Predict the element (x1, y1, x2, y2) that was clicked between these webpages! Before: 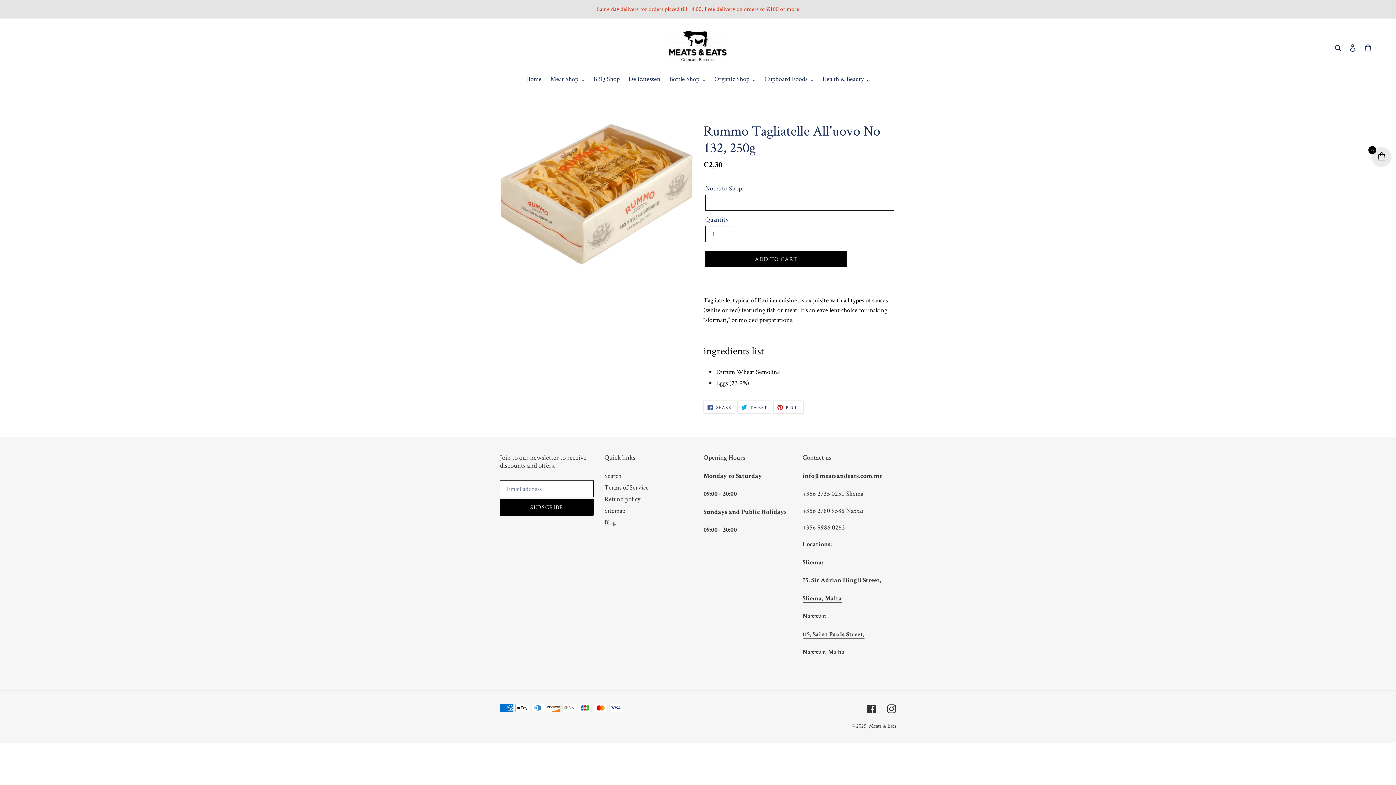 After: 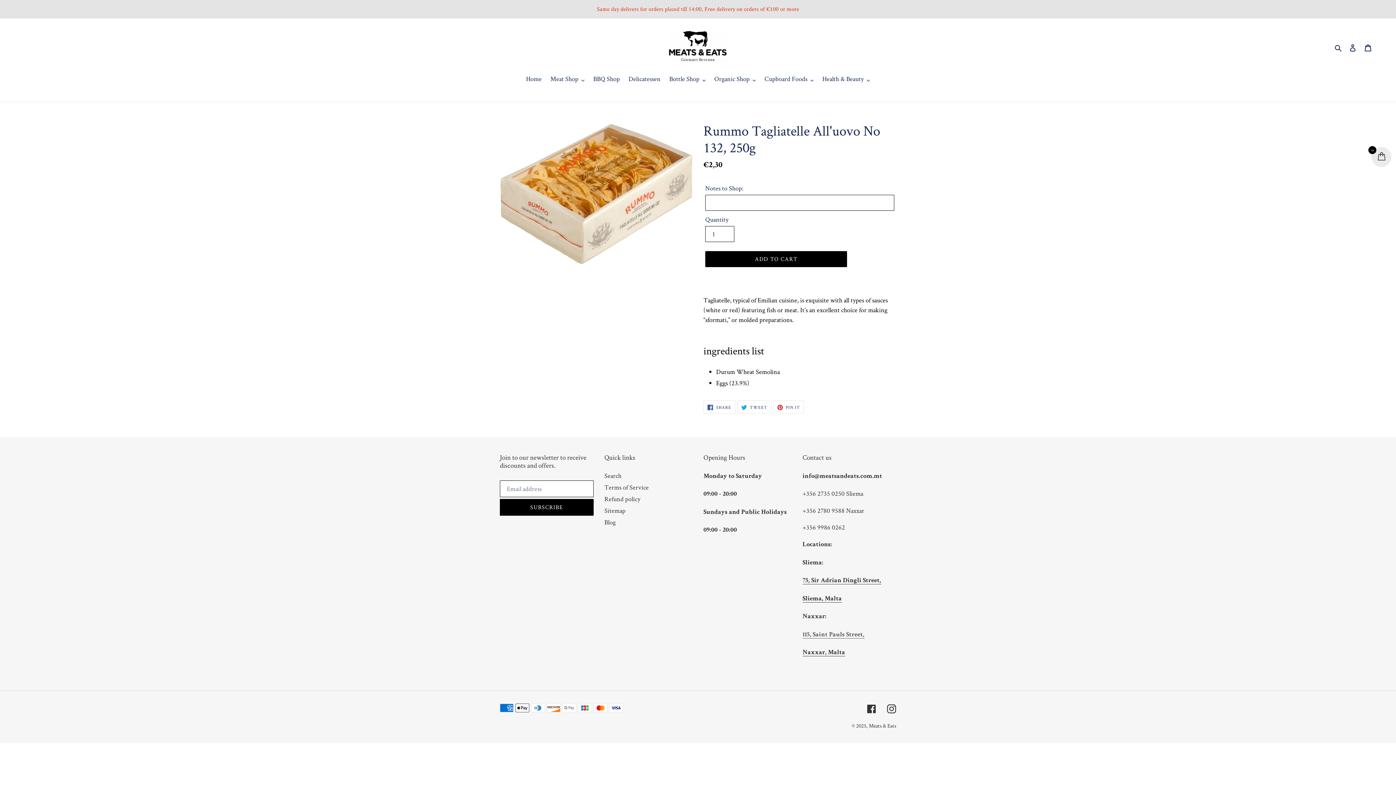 Action: bbox: (802, 630, 864, 638) label: 115, Saint Pauls Street,